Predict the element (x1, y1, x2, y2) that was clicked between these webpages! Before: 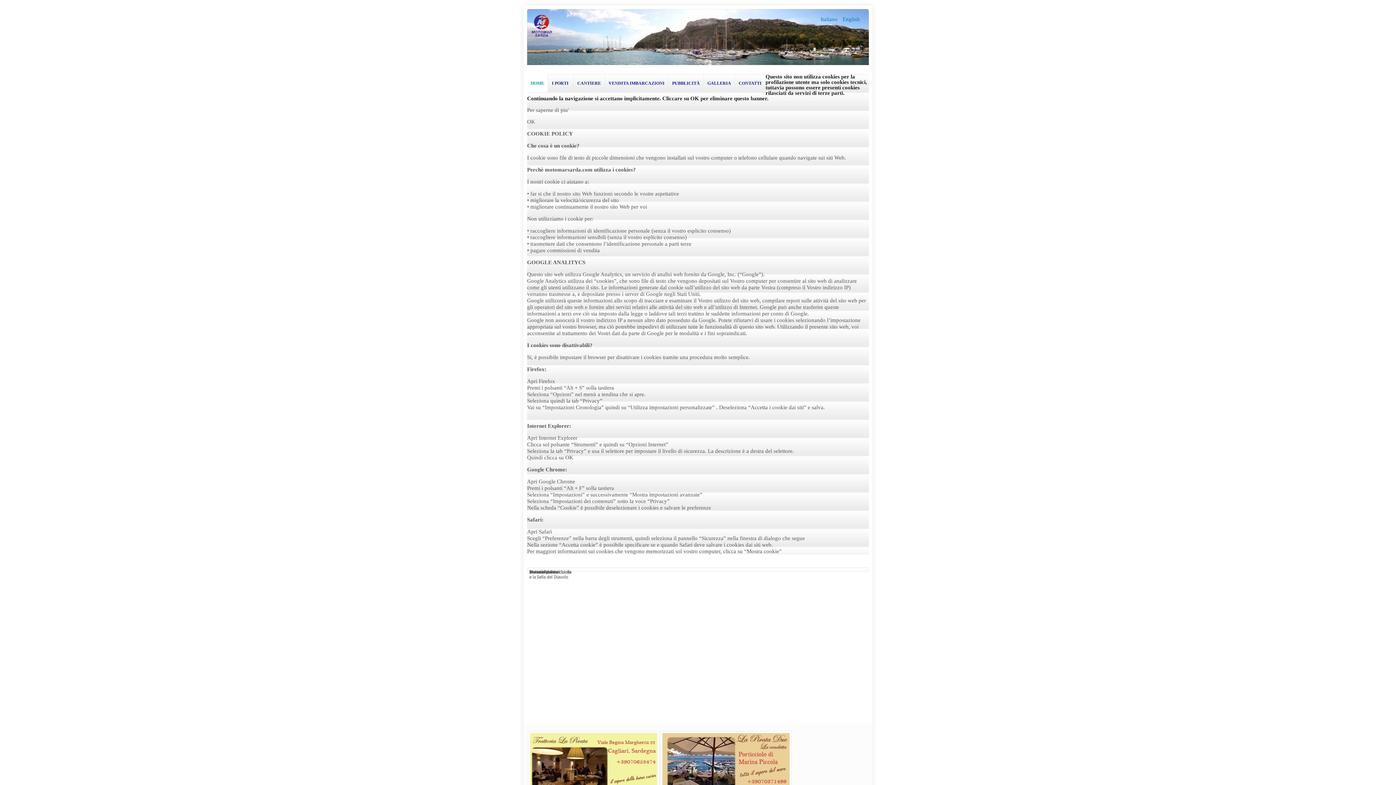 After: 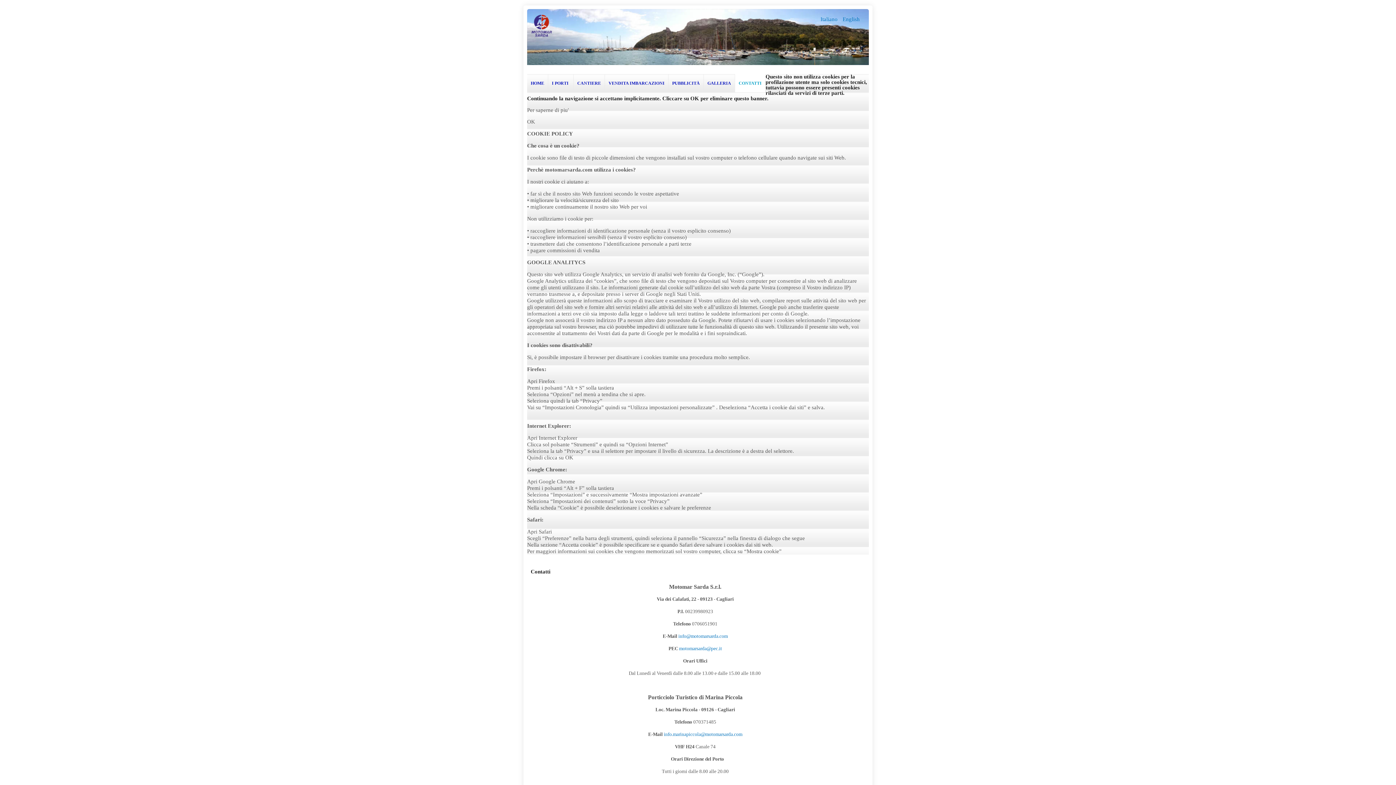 Action: label: CONTATTI bbox: (735, 74, 765, 92)